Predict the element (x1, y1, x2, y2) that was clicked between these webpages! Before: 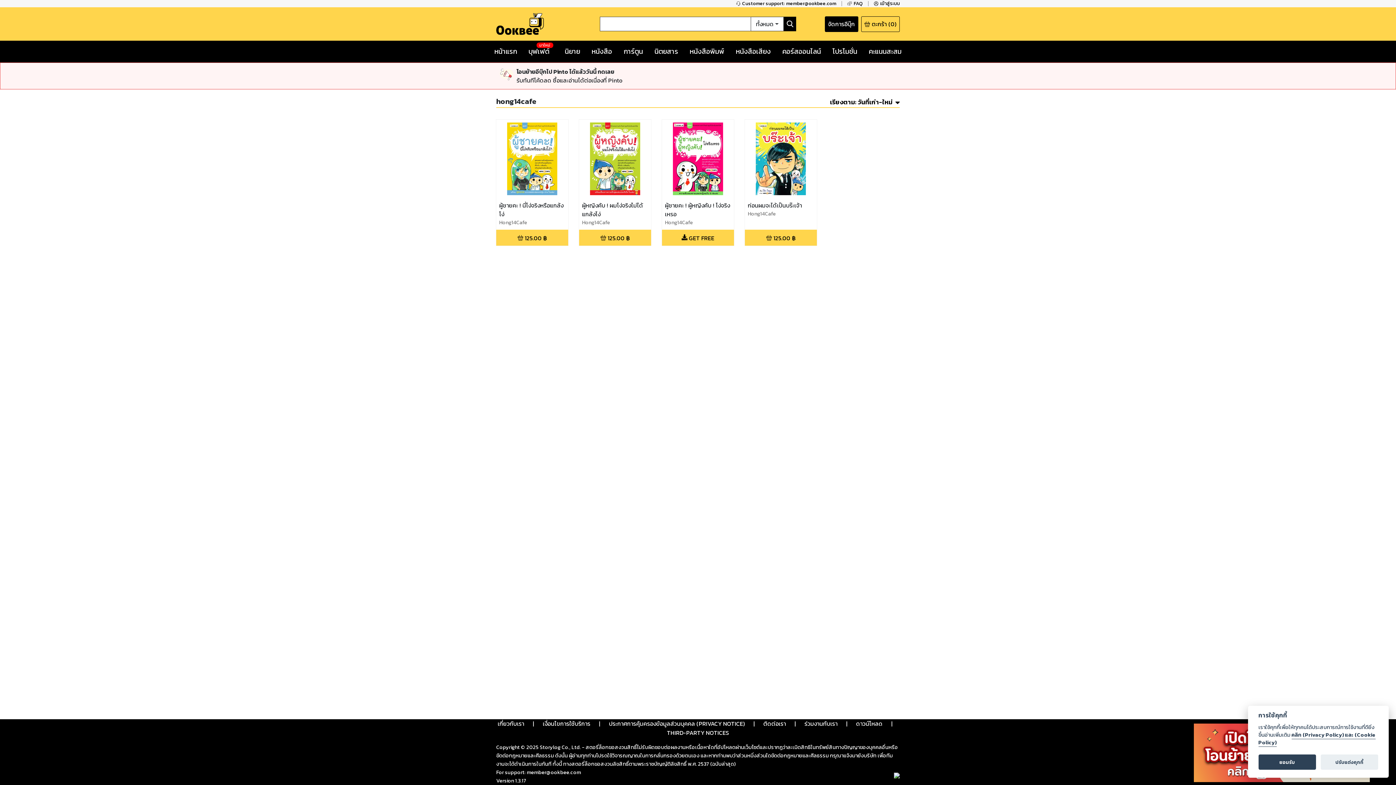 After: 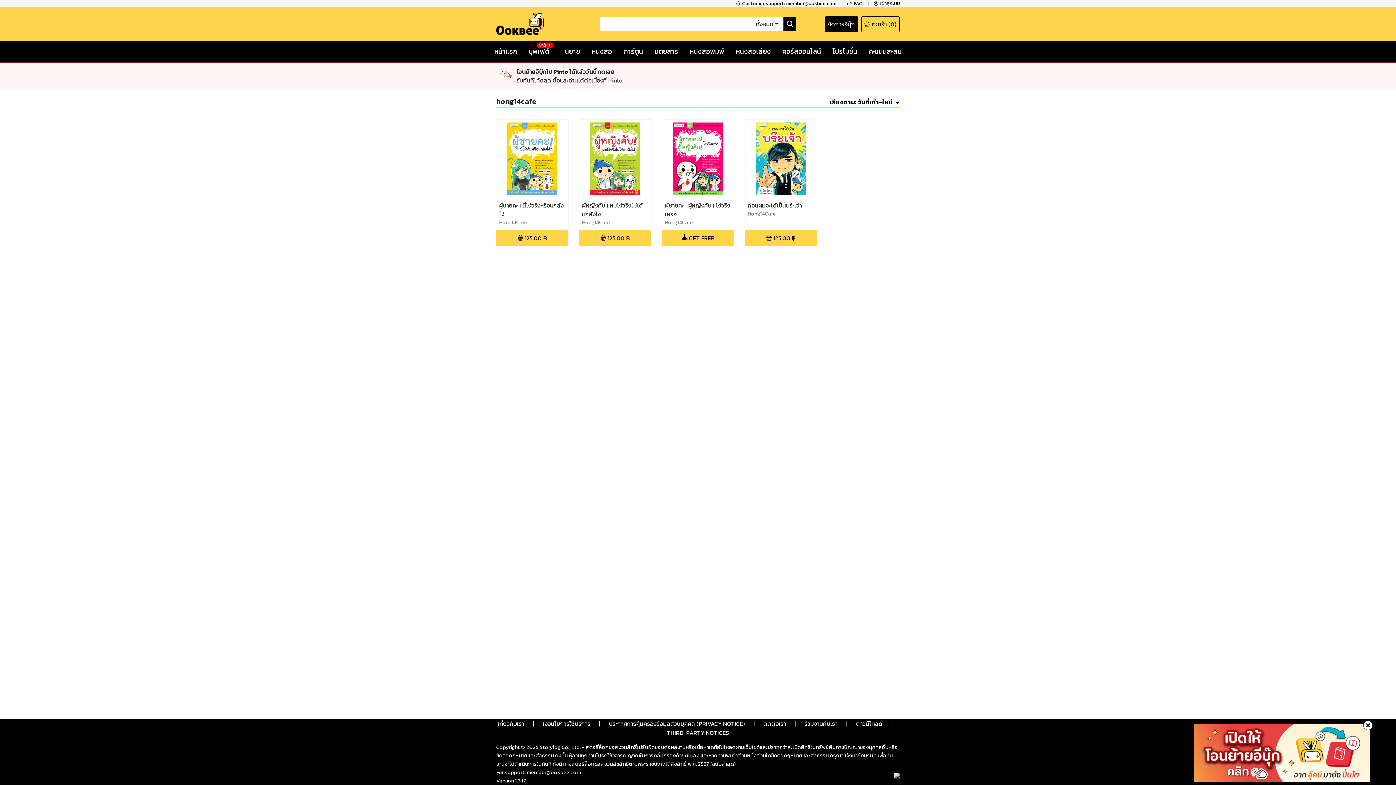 Action: bbox: (1258, 755, 1316, 770) label: ยอมรับ